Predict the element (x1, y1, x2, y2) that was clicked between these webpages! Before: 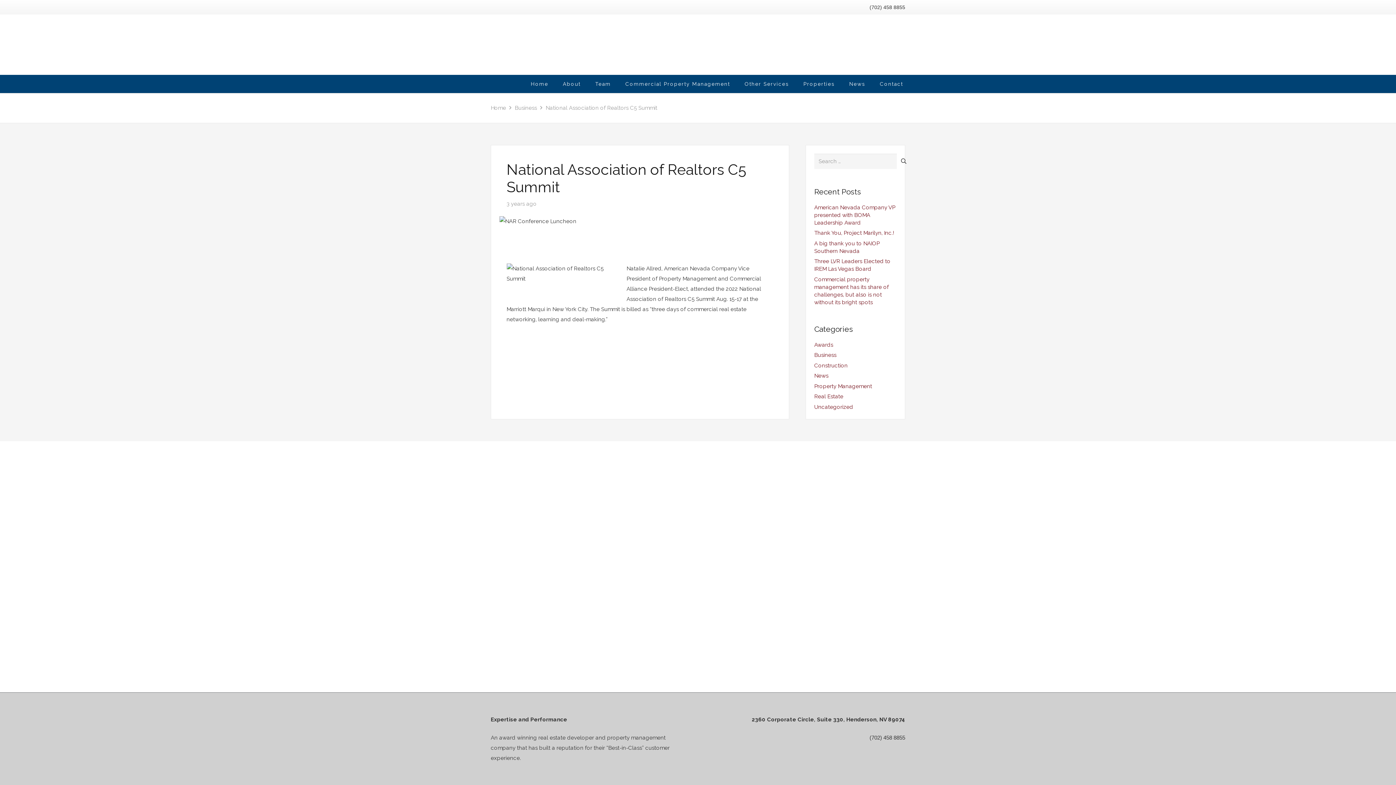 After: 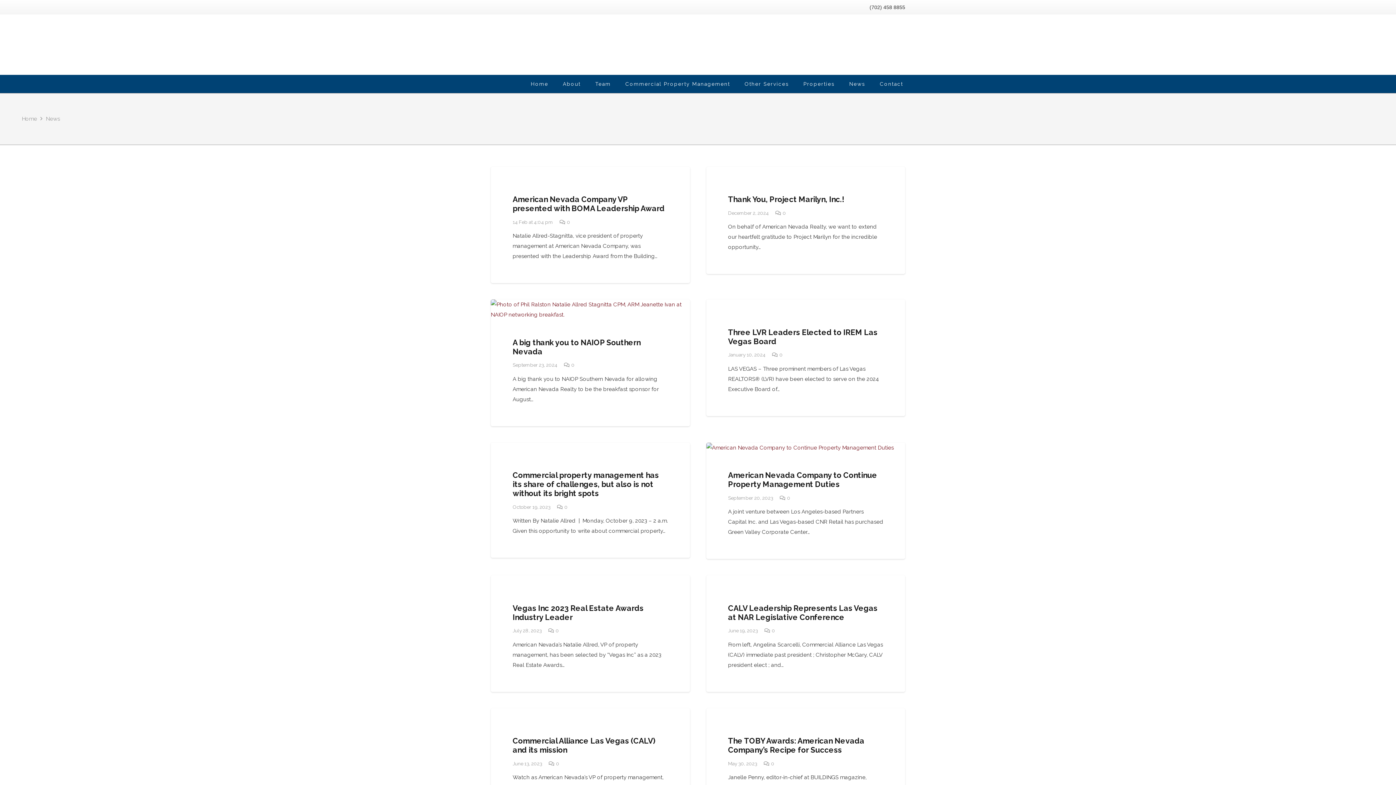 Action: bbox: (842, 74, 872, 93) label: News